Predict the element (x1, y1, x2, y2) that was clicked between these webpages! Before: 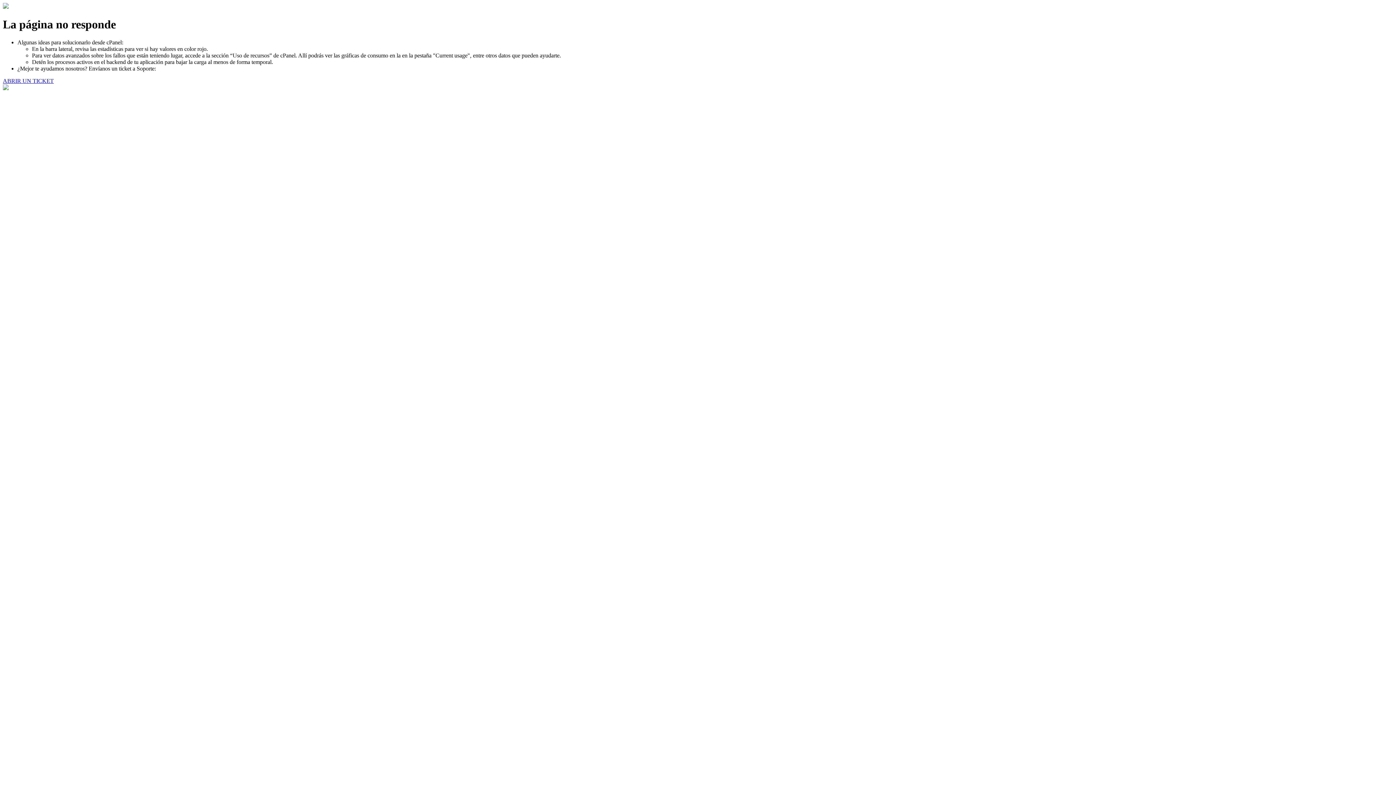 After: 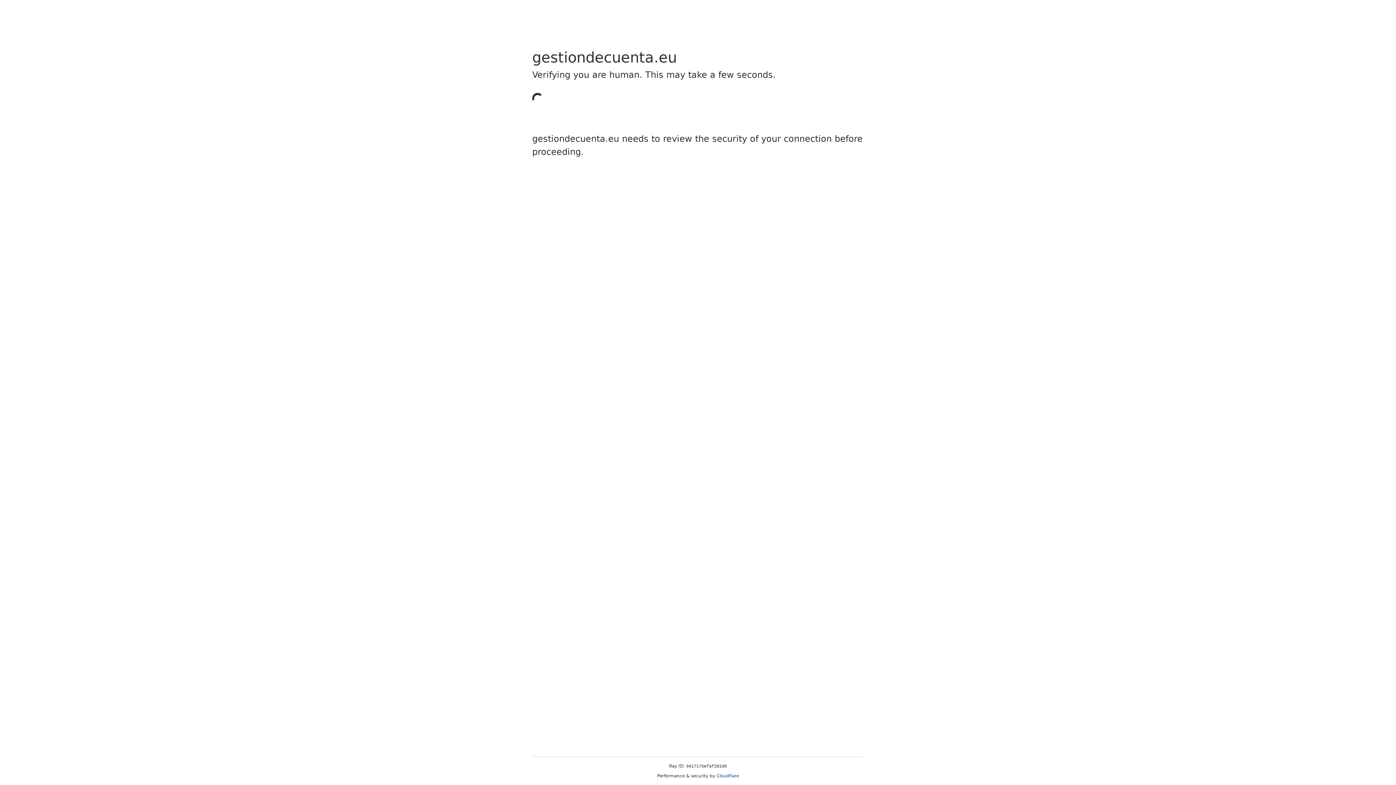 Action: label: ABRIR UN TICKET bbox: (2, 77, 53, 83)